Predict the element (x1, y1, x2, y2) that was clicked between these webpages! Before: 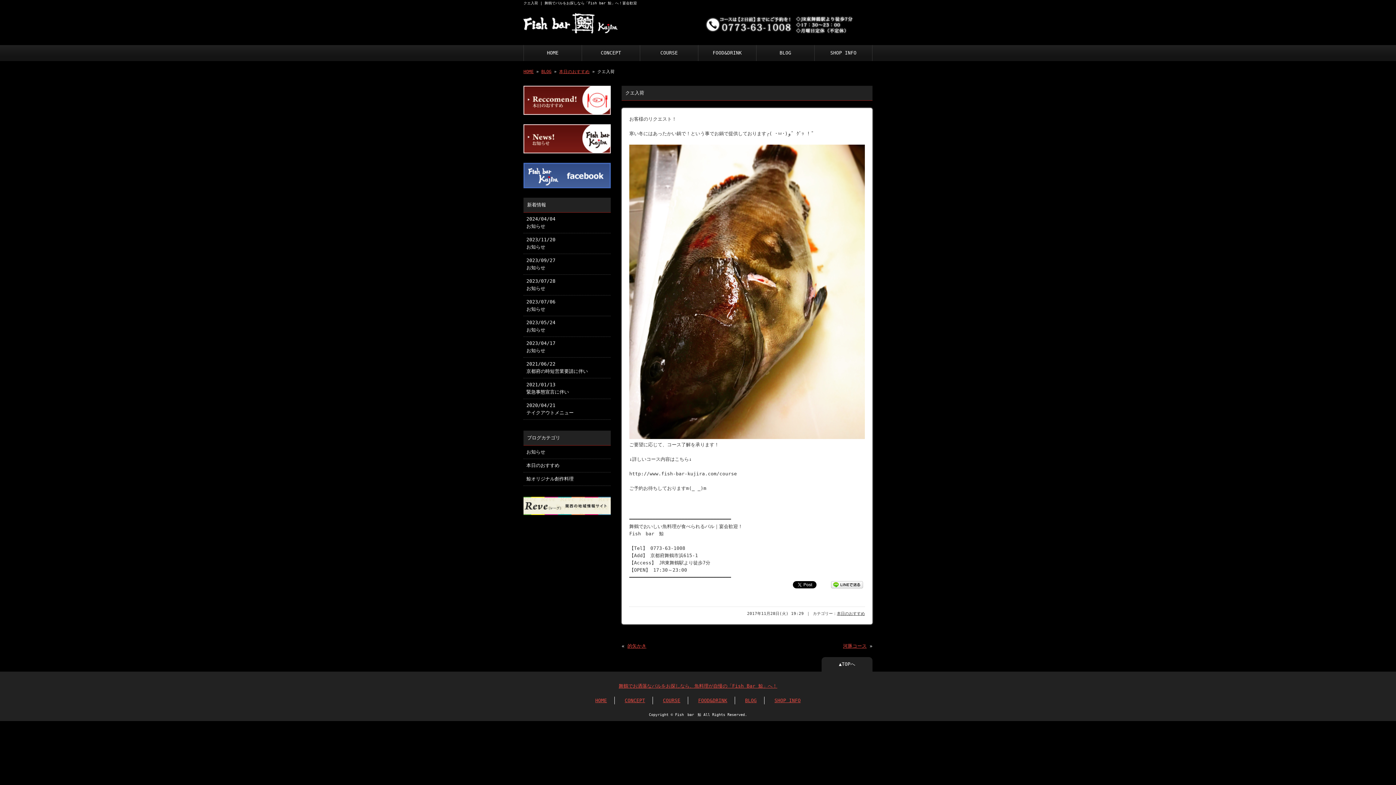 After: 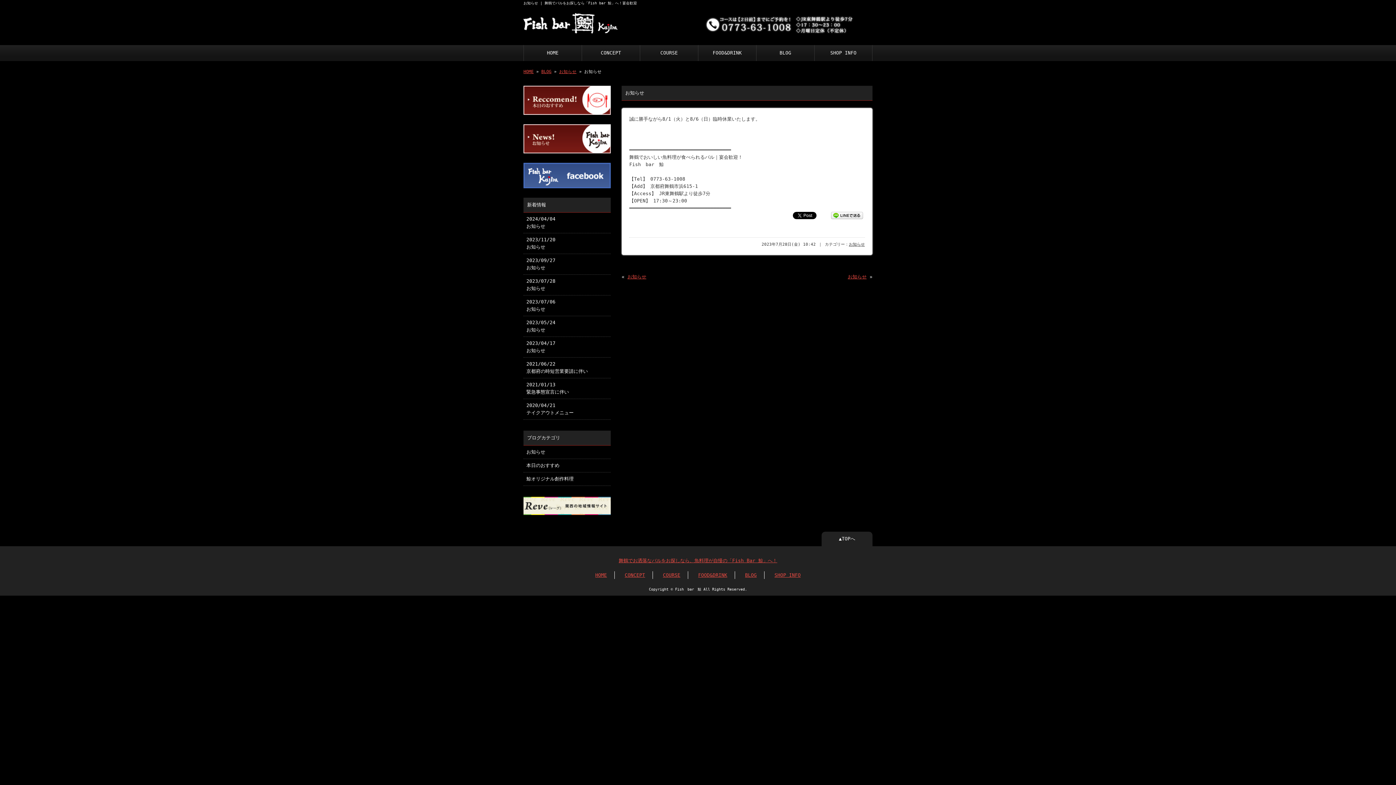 Action: bbox: (523, 274, 610, 295) label: 2023/07/28
お知らせ